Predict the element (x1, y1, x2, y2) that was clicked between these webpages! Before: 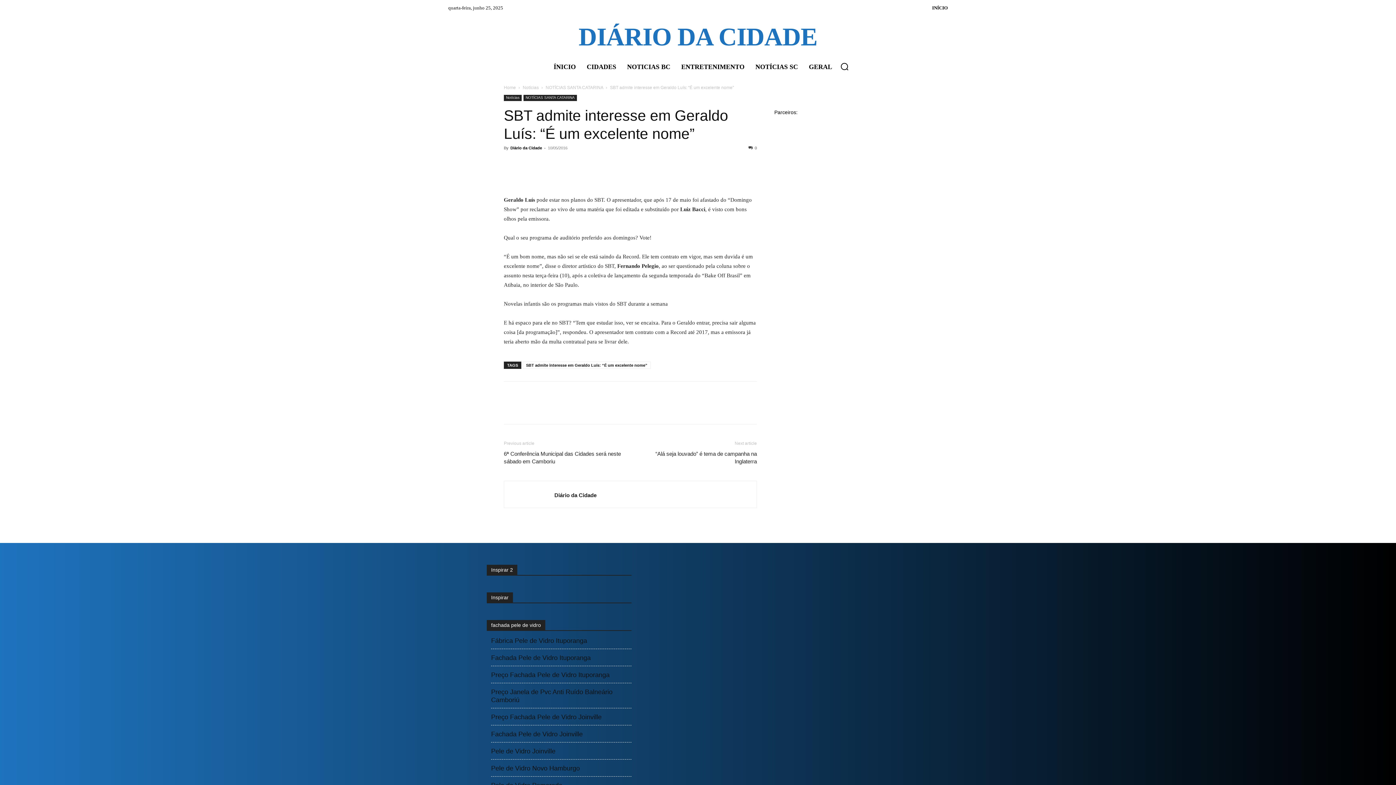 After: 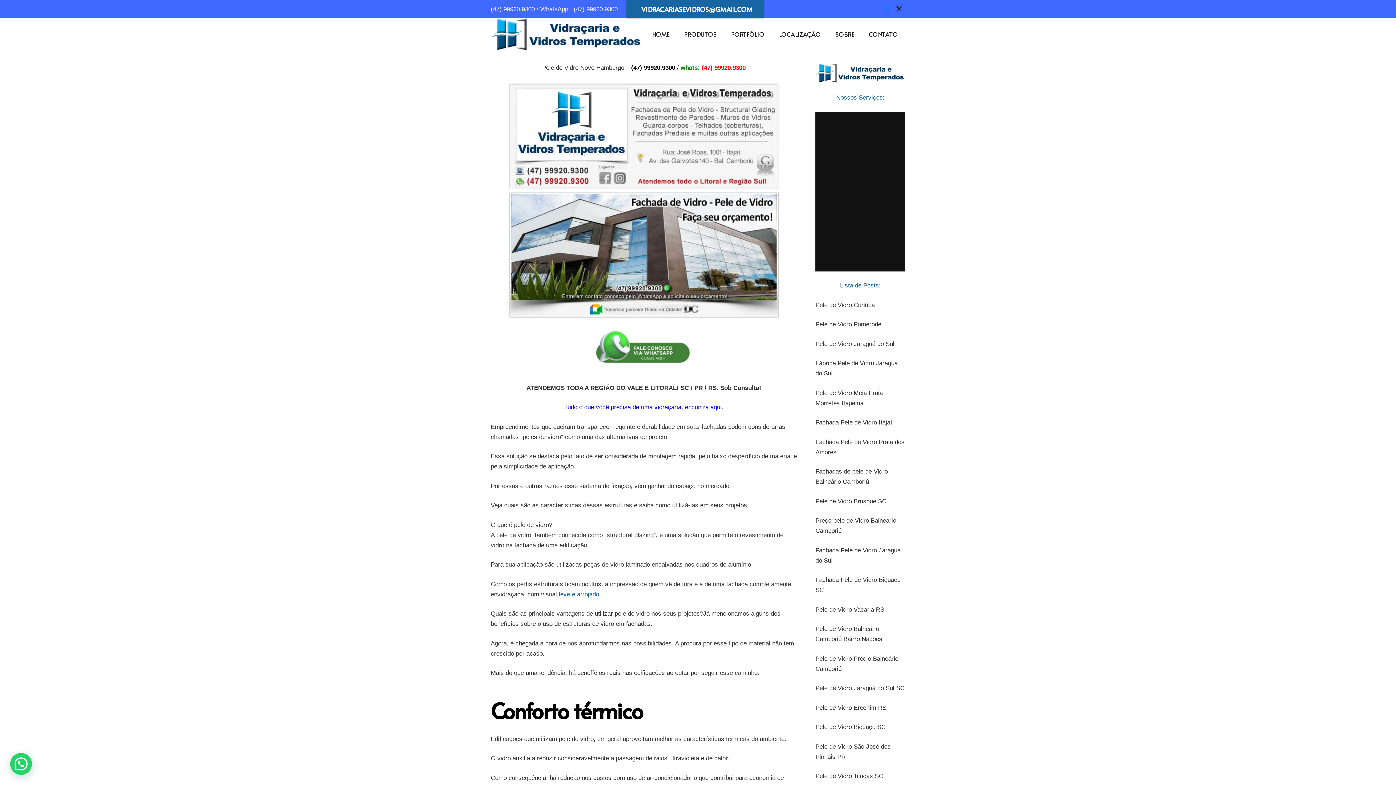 Action: label: Pele de Vidro Novo Hamburgo bbox: (491, 765, 580, 774)